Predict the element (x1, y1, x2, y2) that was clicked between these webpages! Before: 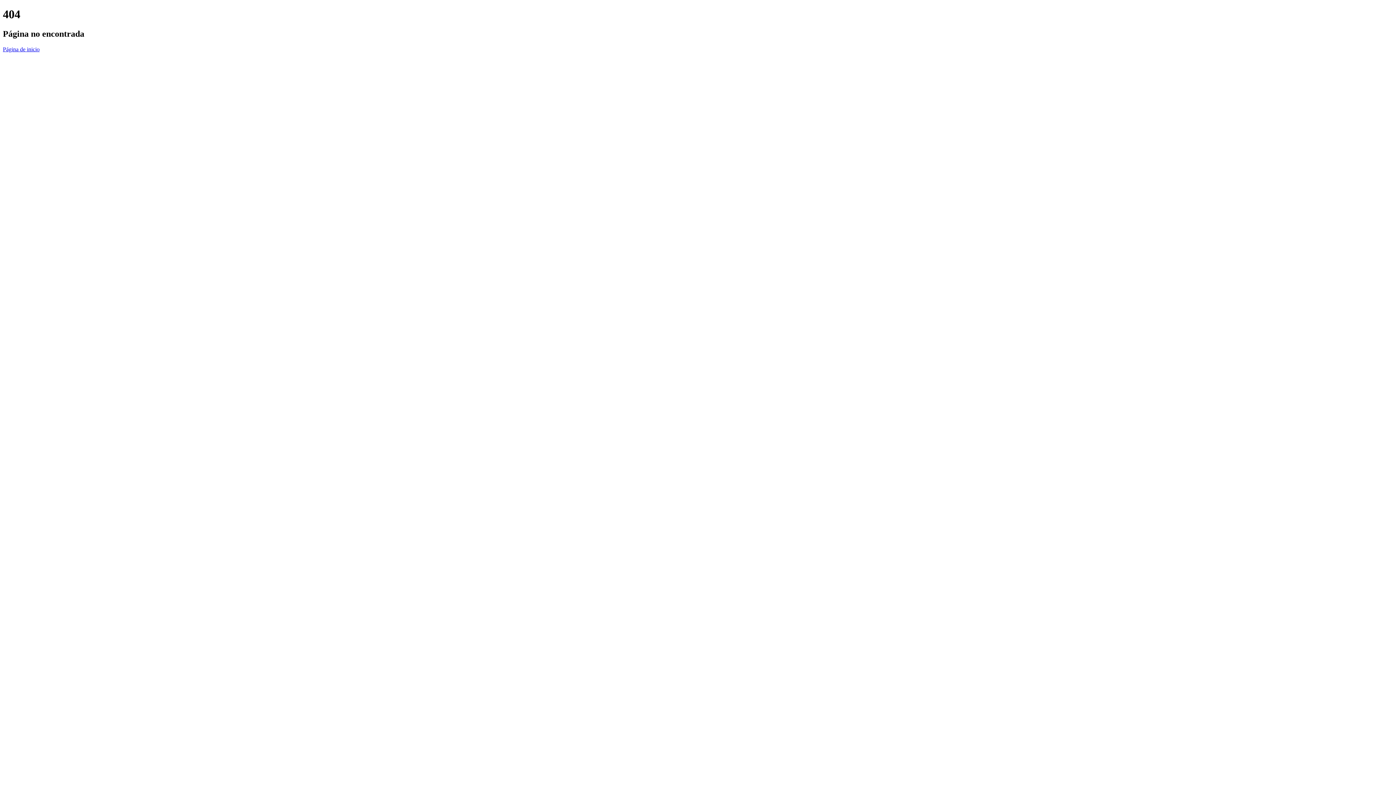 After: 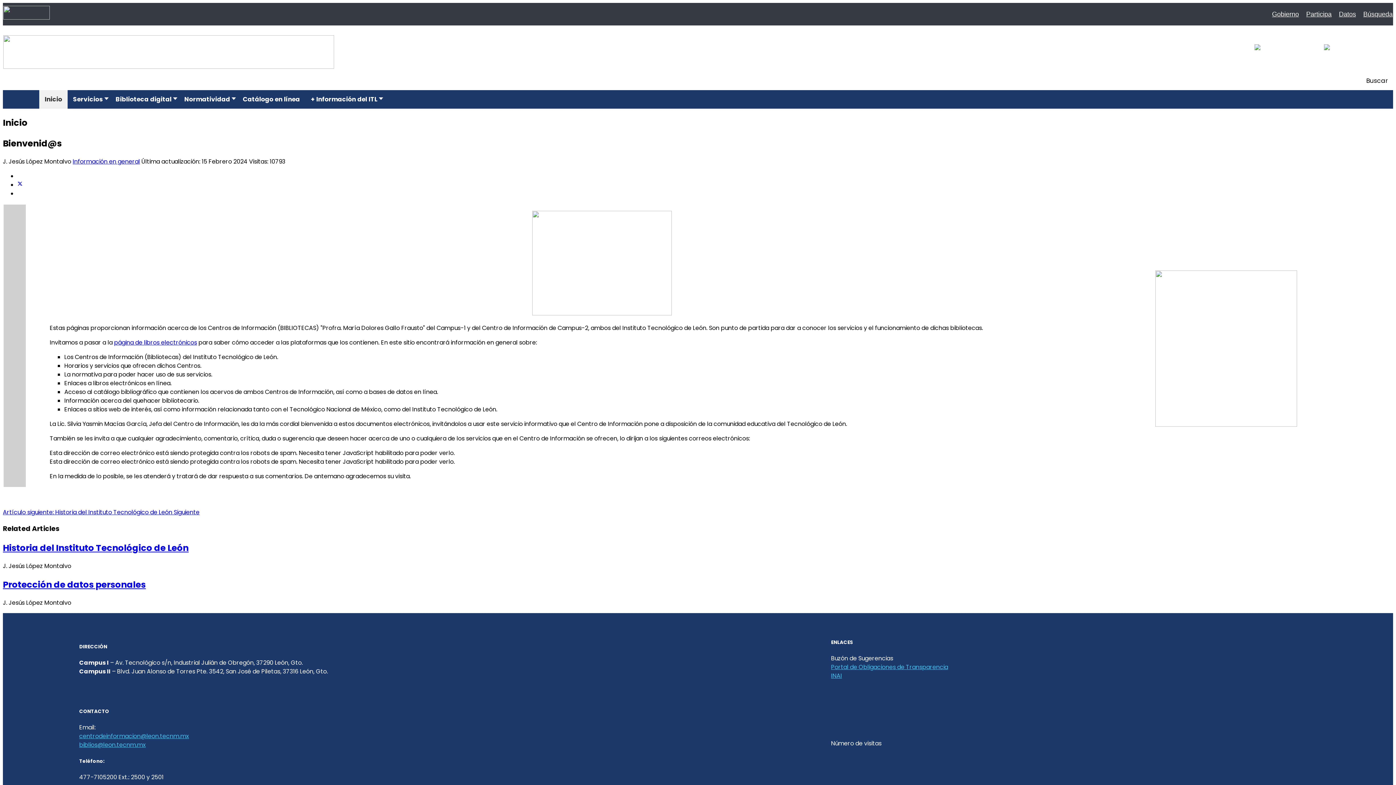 Action: bbox: (2, 46, 39, 52) label: Página de inicio